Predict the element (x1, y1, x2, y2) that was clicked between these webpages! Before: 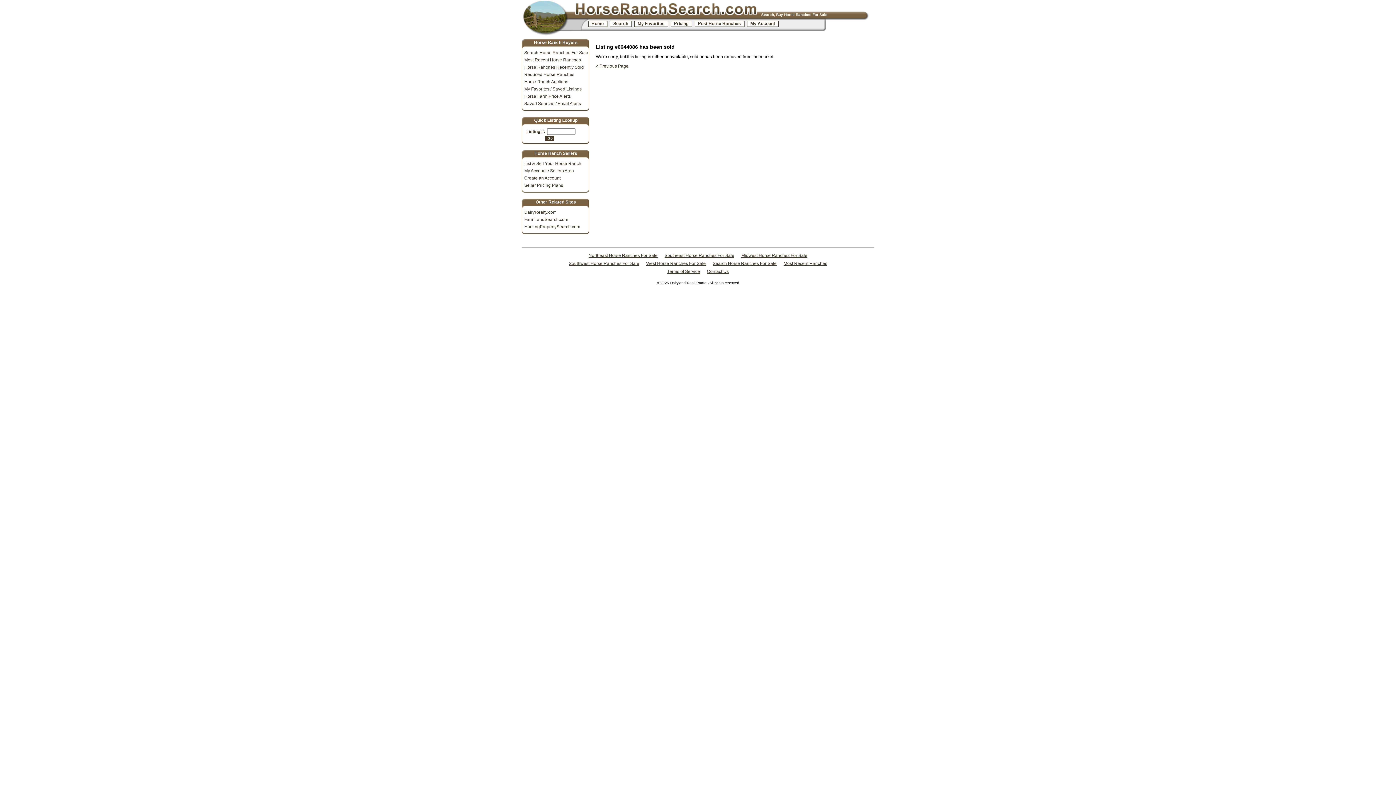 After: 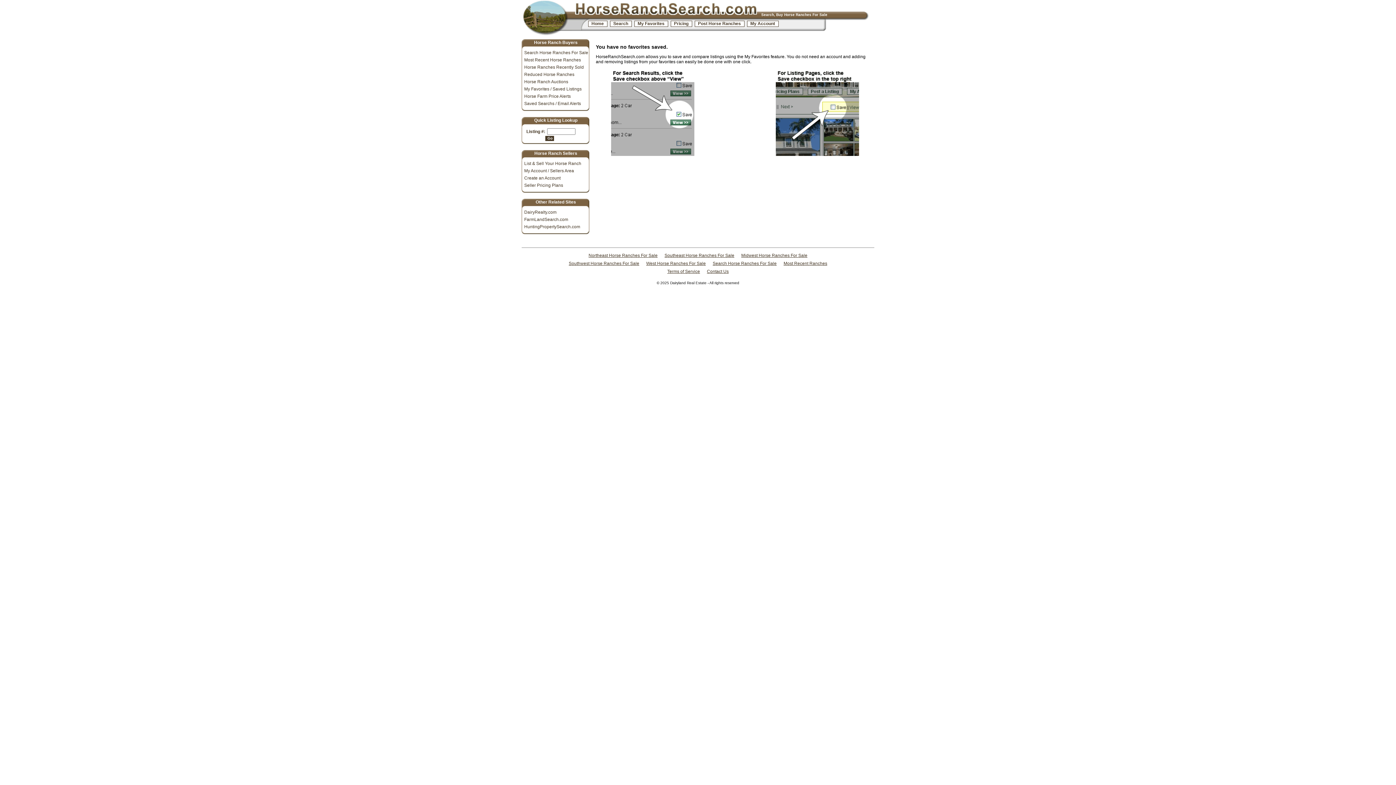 Action: bbox: (634, 20, 668, 26) label: My Favorites